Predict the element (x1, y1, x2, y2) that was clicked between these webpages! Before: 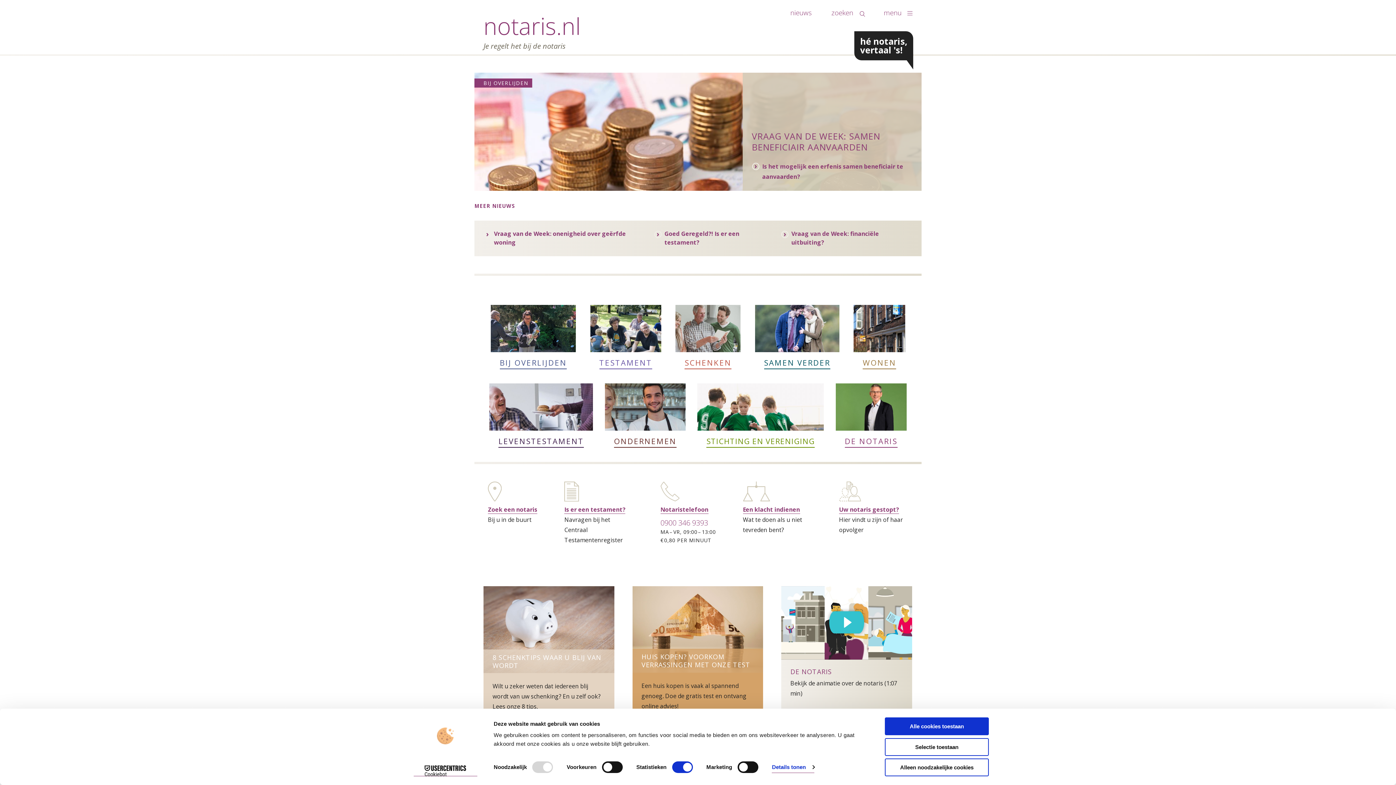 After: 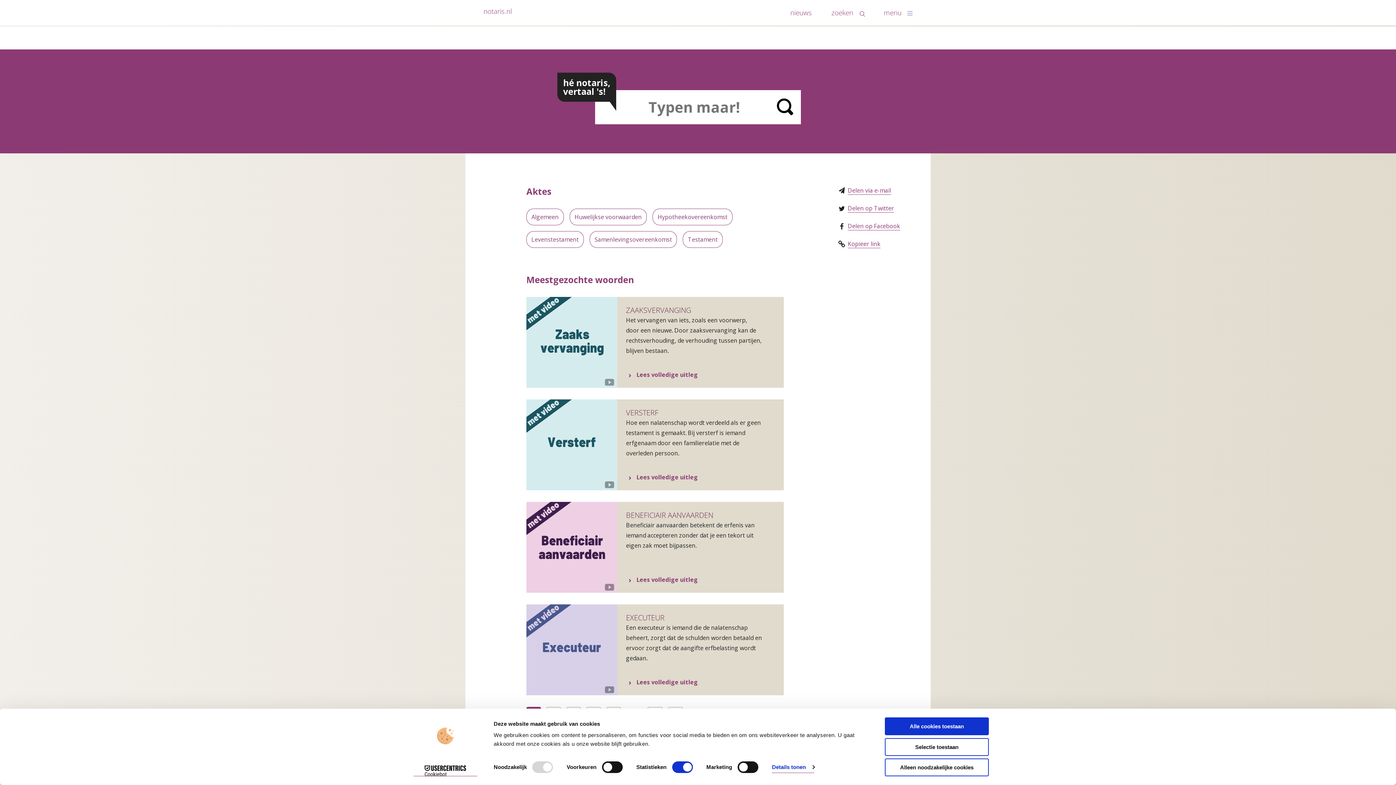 Action: bbox: (860, 35, 907, 56) label: hé notaris,
vertaal 's!